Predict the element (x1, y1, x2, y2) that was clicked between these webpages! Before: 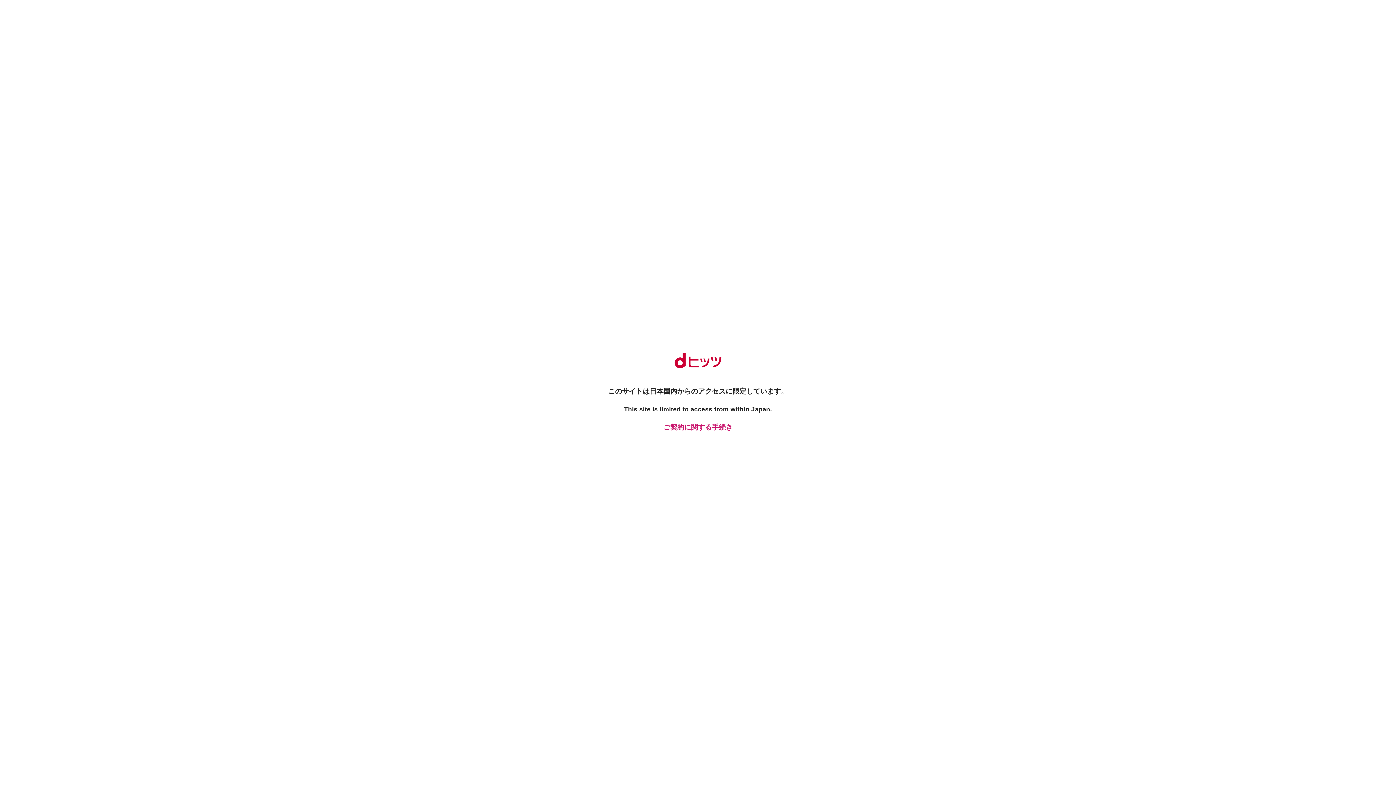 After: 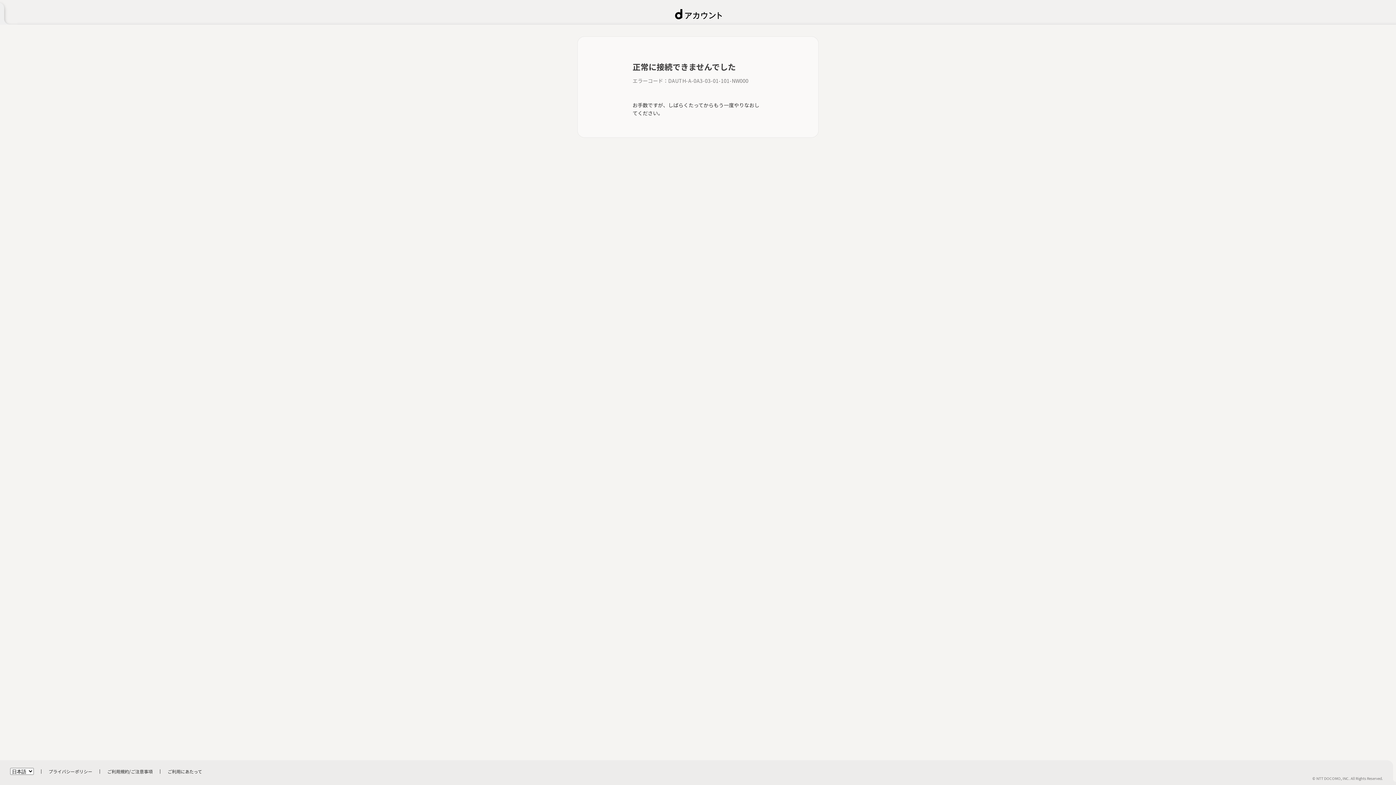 Action: label: ご契約に関する手続き bbox: (661, 422, 734, 432)